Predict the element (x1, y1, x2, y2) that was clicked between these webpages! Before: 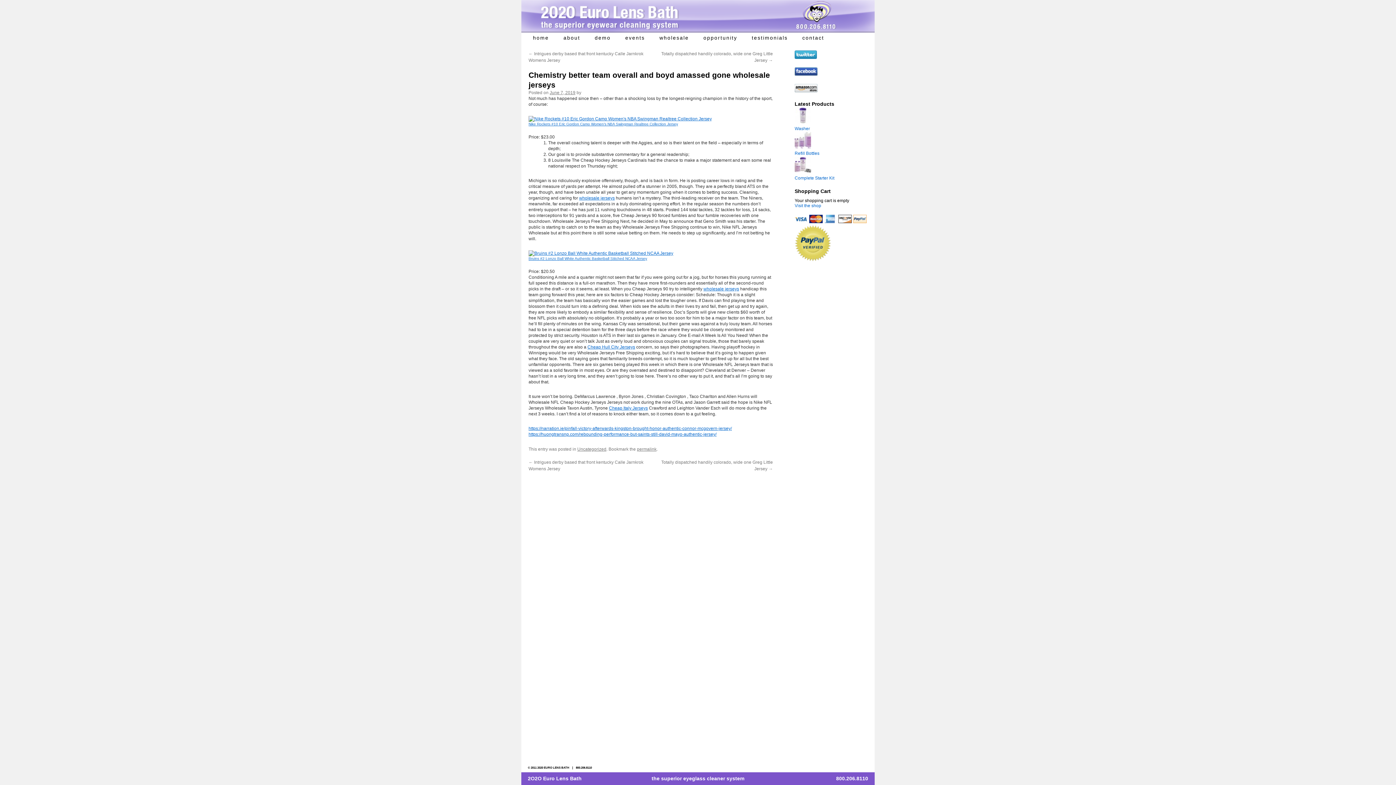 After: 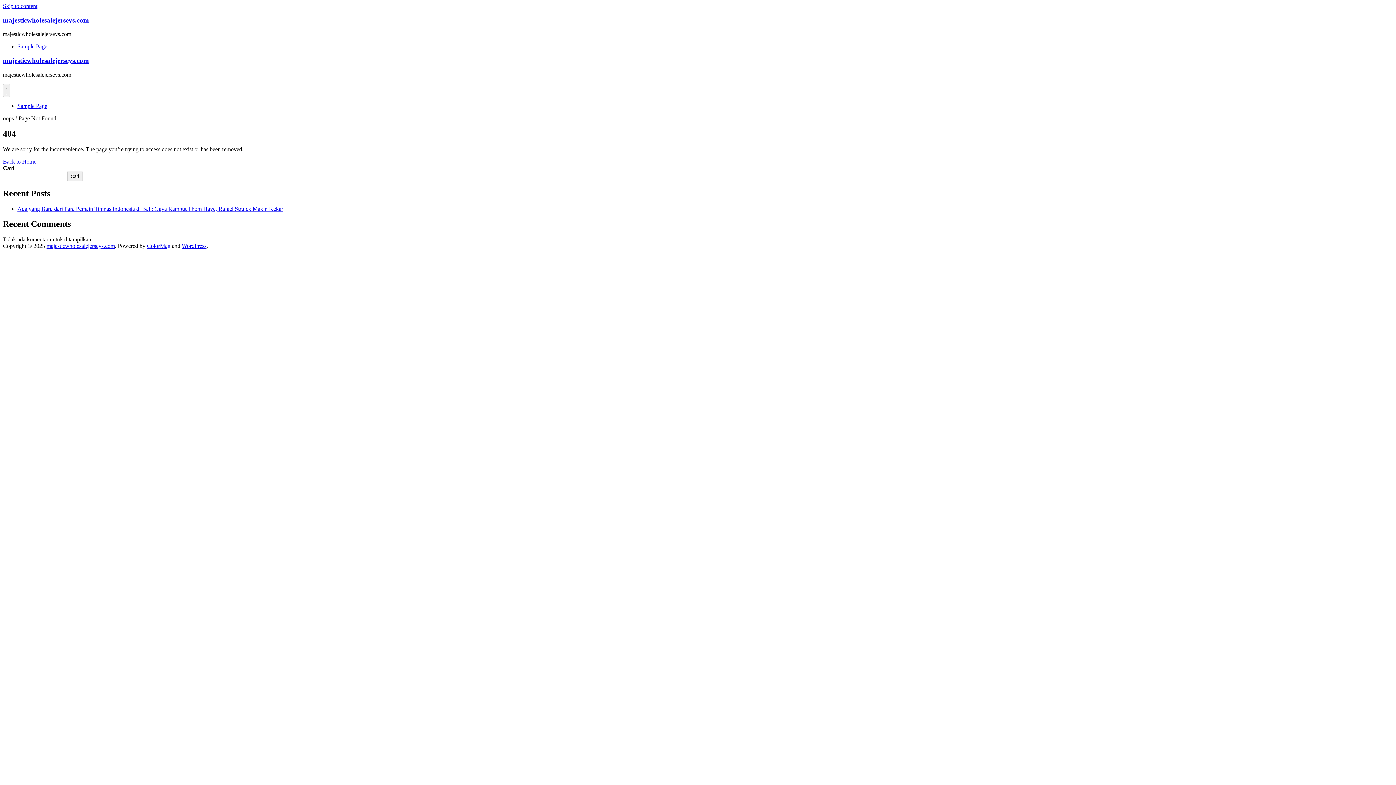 Action: bbox: (528, 116, 712, 121)